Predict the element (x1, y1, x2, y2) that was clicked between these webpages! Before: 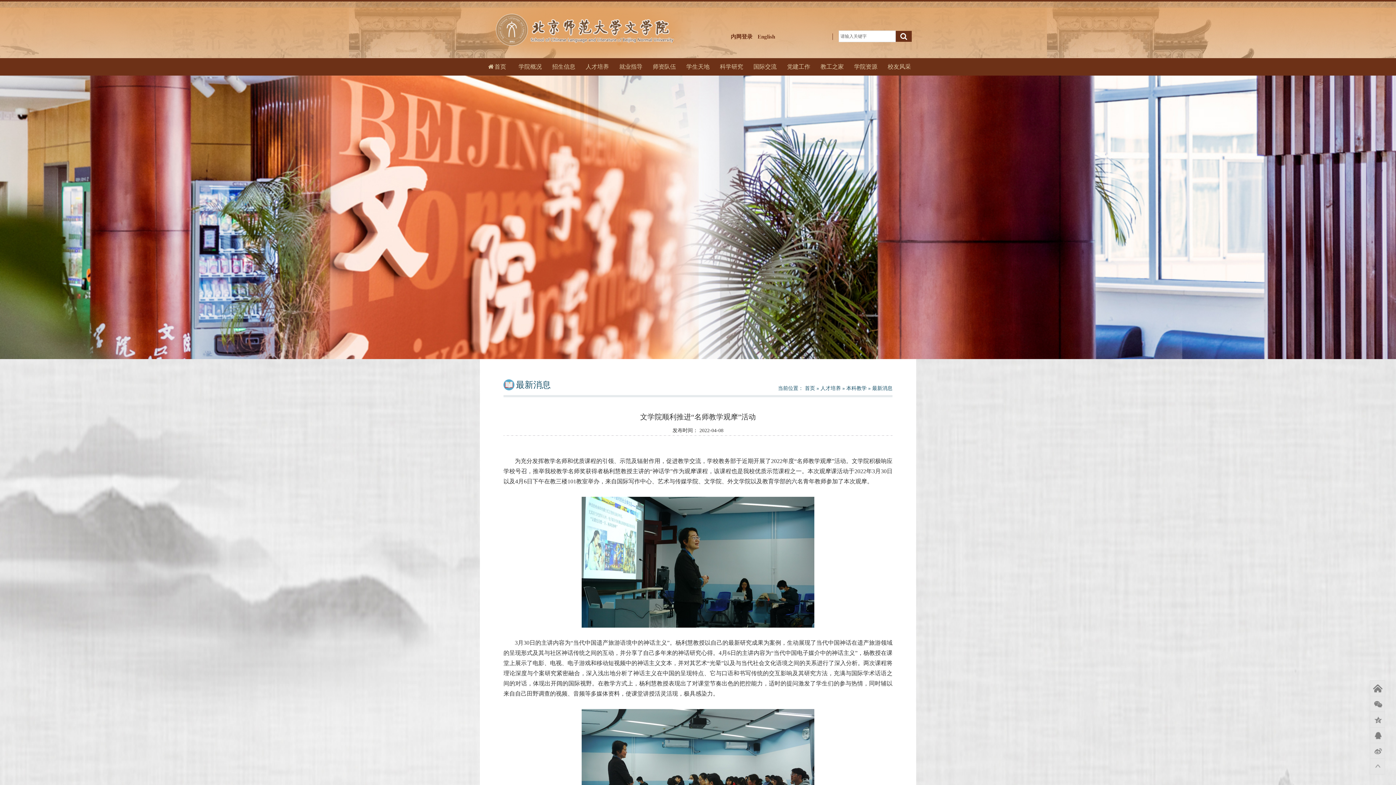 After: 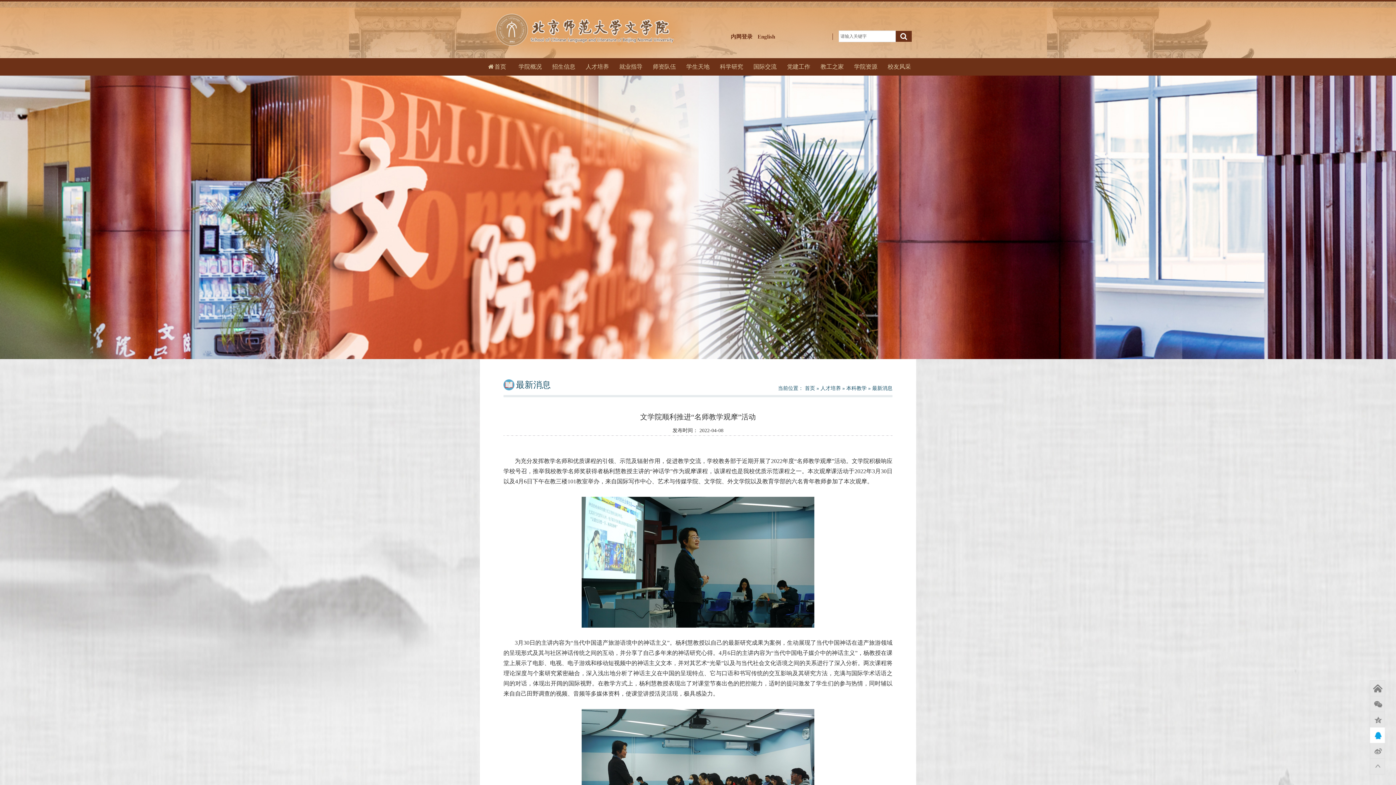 Action: bbox: (1370, 727, 1385, 743) label: QQ好友